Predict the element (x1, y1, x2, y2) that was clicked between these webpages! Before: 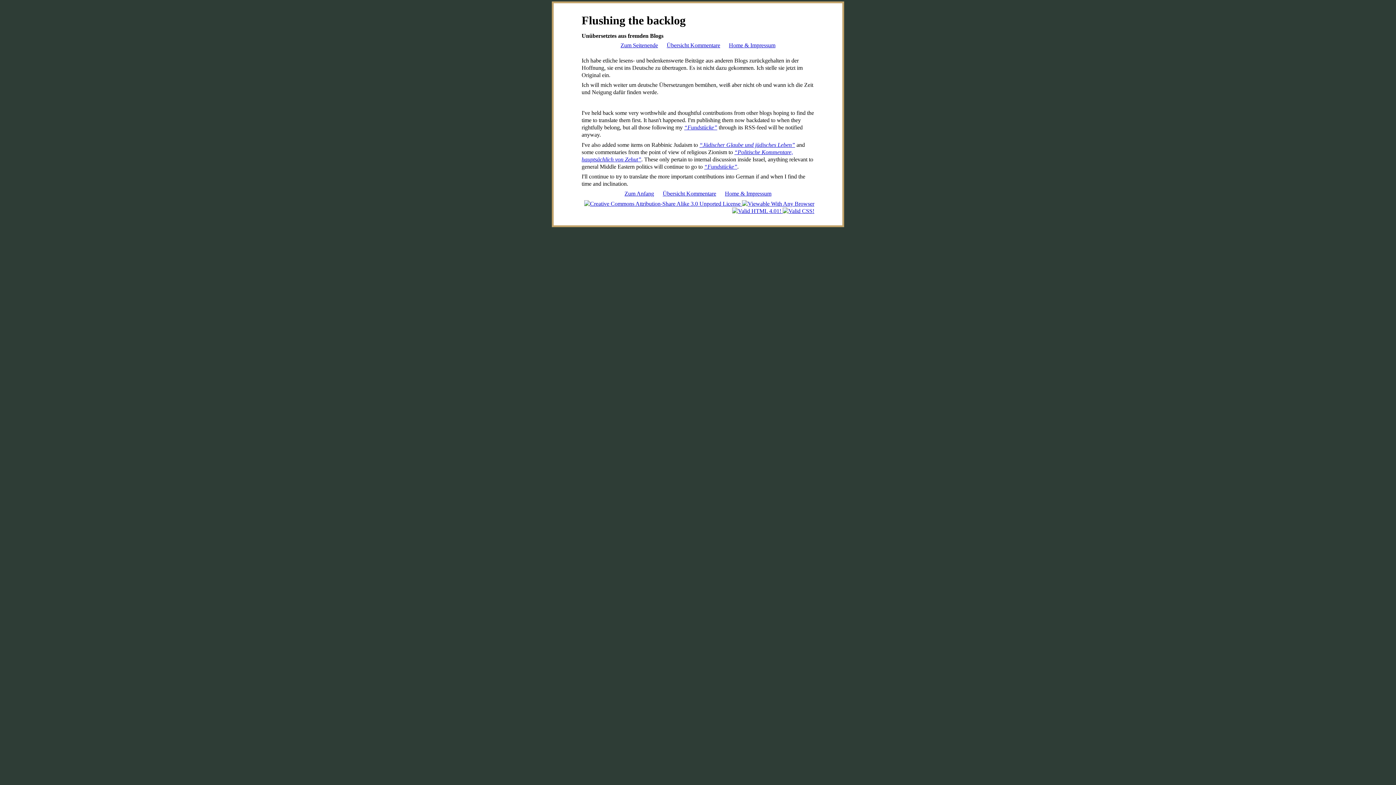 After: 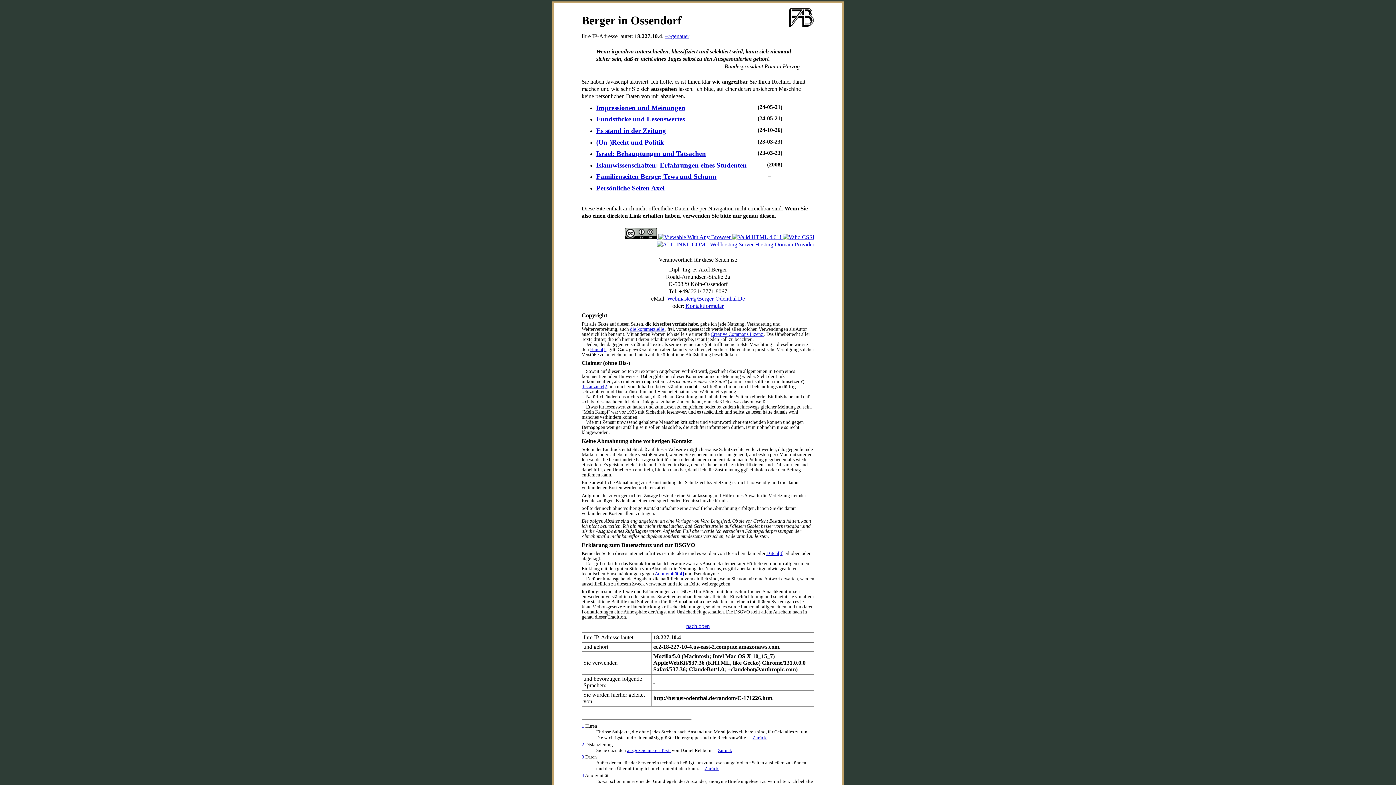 Action: bbox: (729, 42, 775, 48) label: Home & Impressum